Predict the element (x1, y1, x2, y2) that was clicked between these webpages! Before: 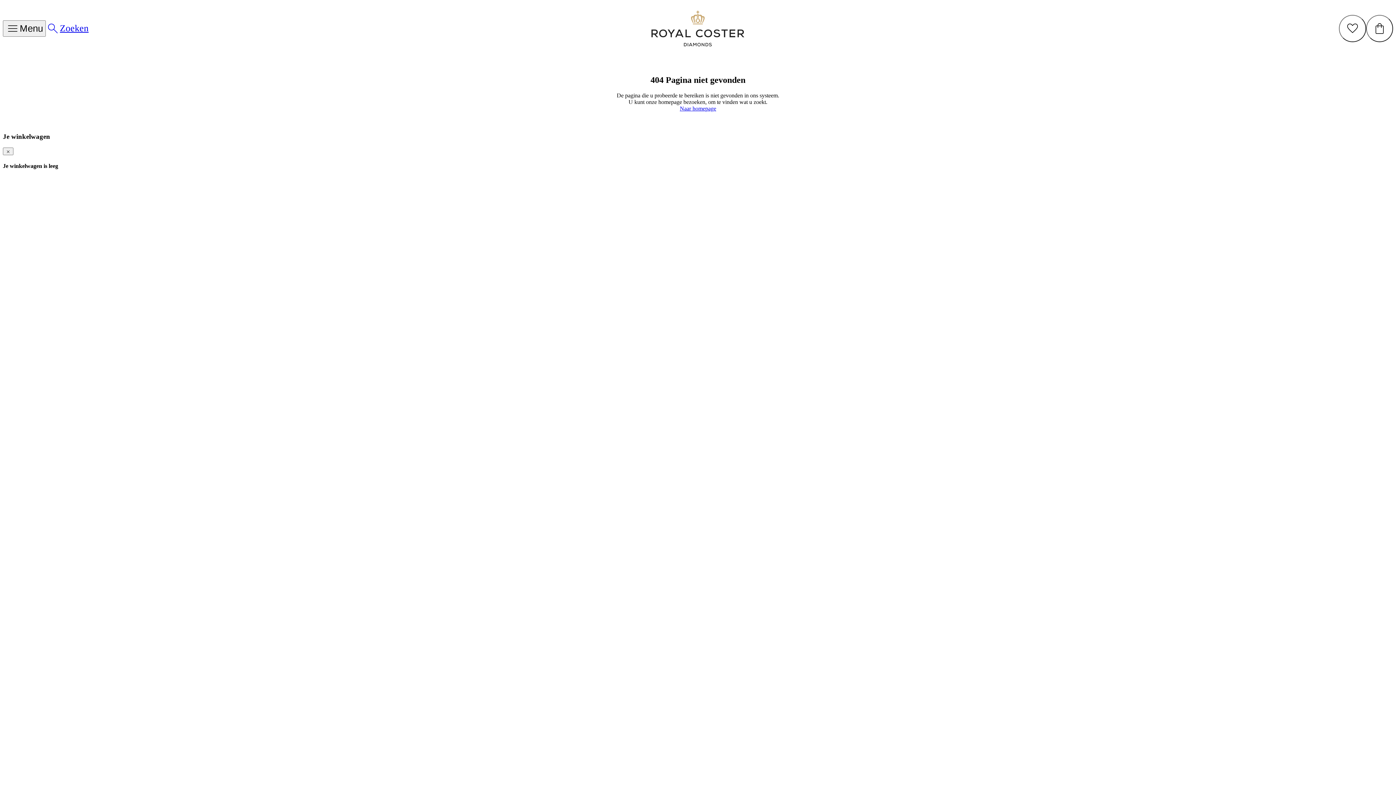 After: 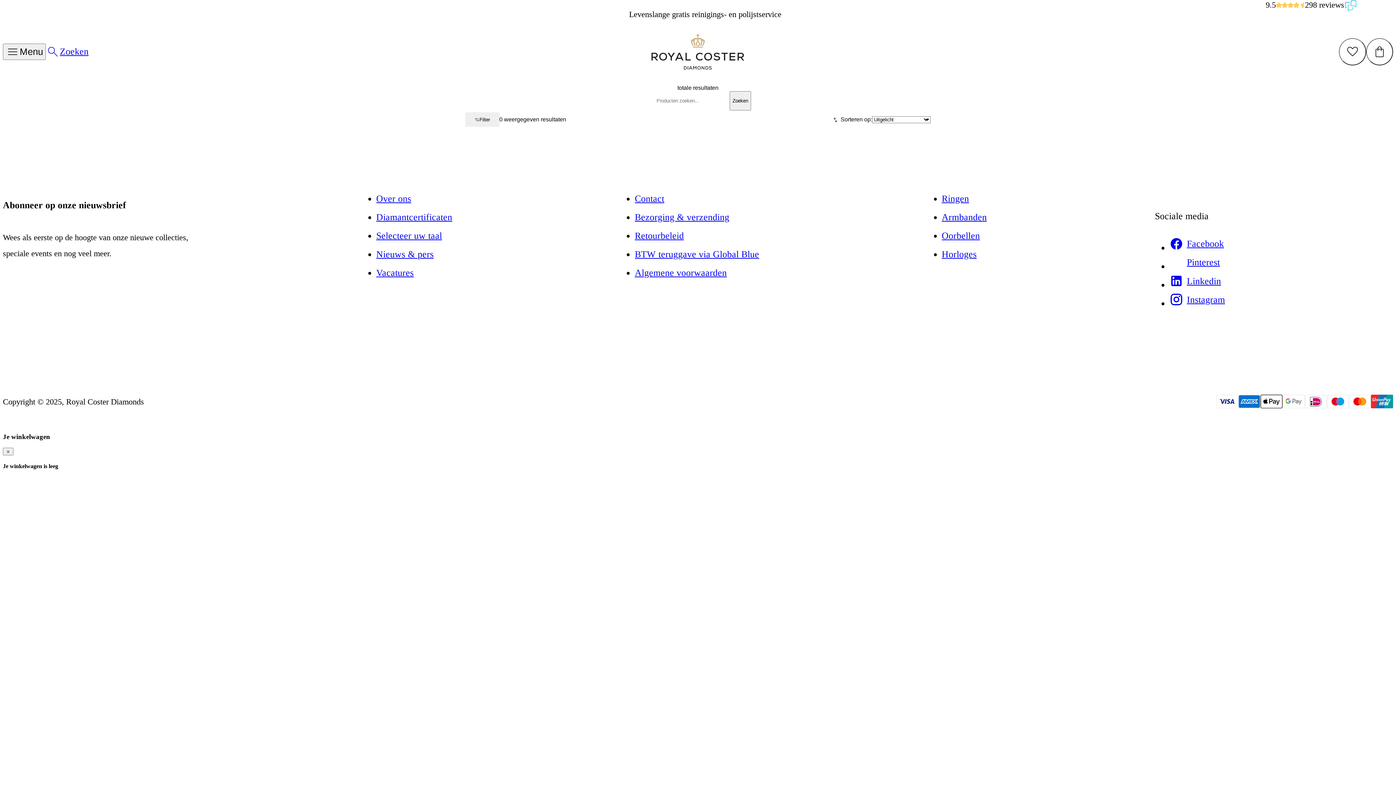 Action: label: Zoeken bbox: (45, 21, 88, 35)